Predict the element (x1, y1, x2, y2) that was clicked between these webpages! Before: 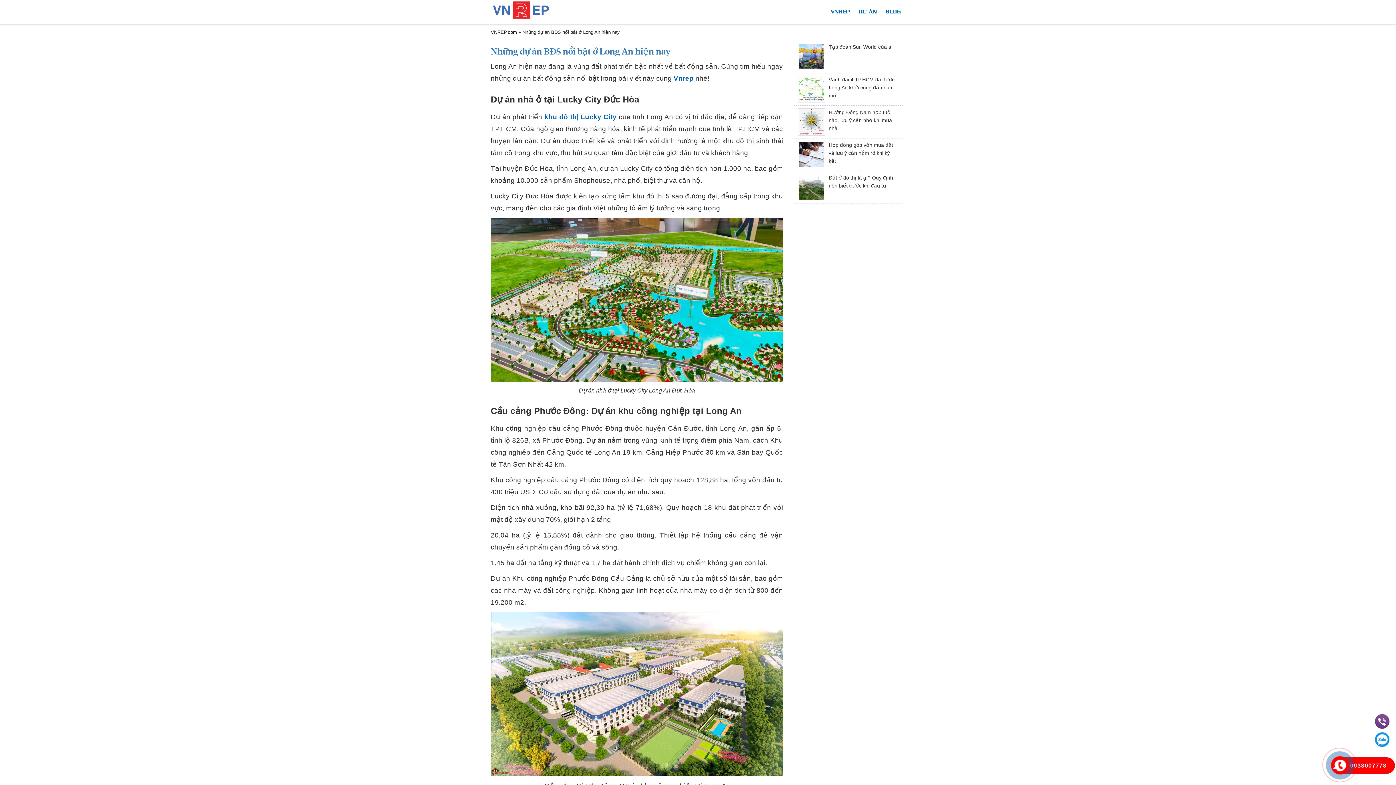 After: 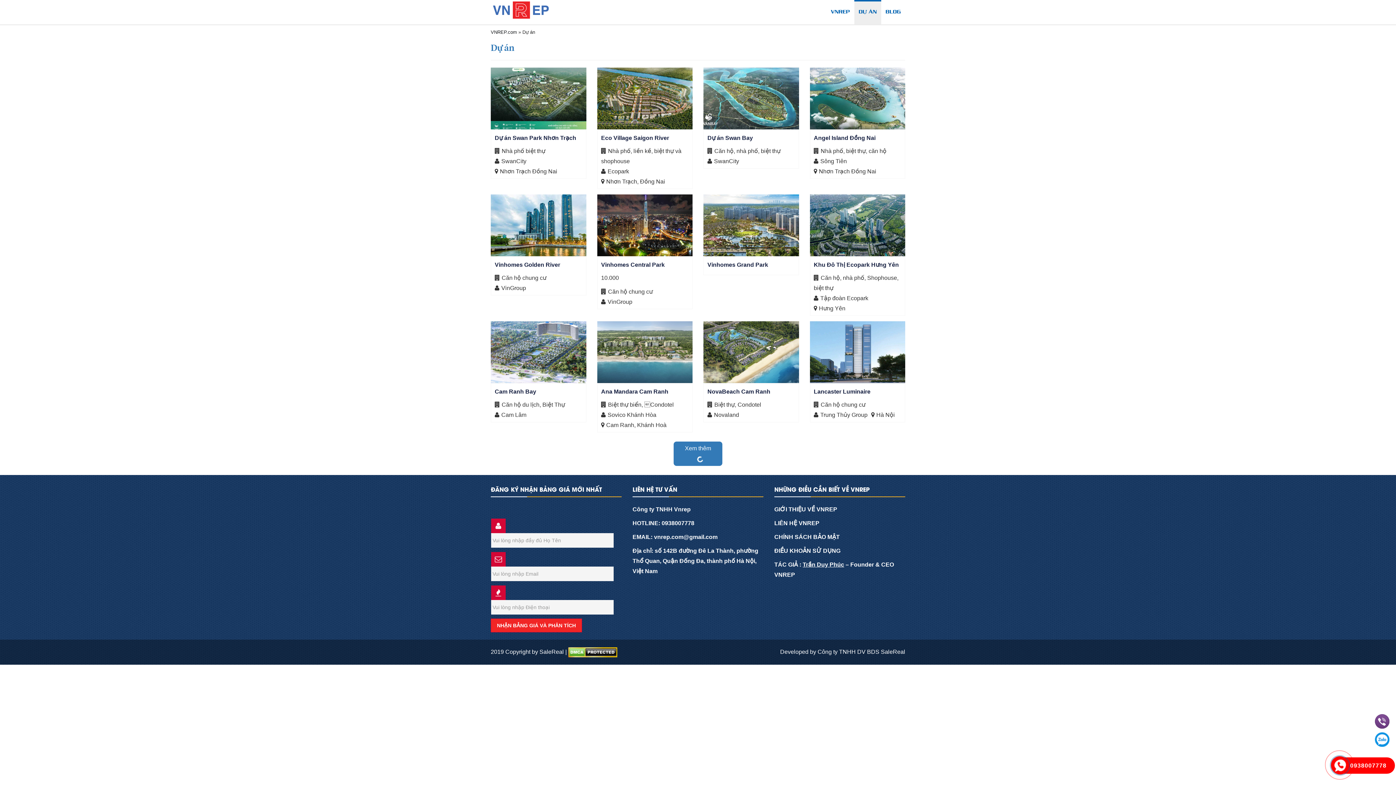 Action: bbox: (854, 0, 881, 24) label: DỰ ÁN